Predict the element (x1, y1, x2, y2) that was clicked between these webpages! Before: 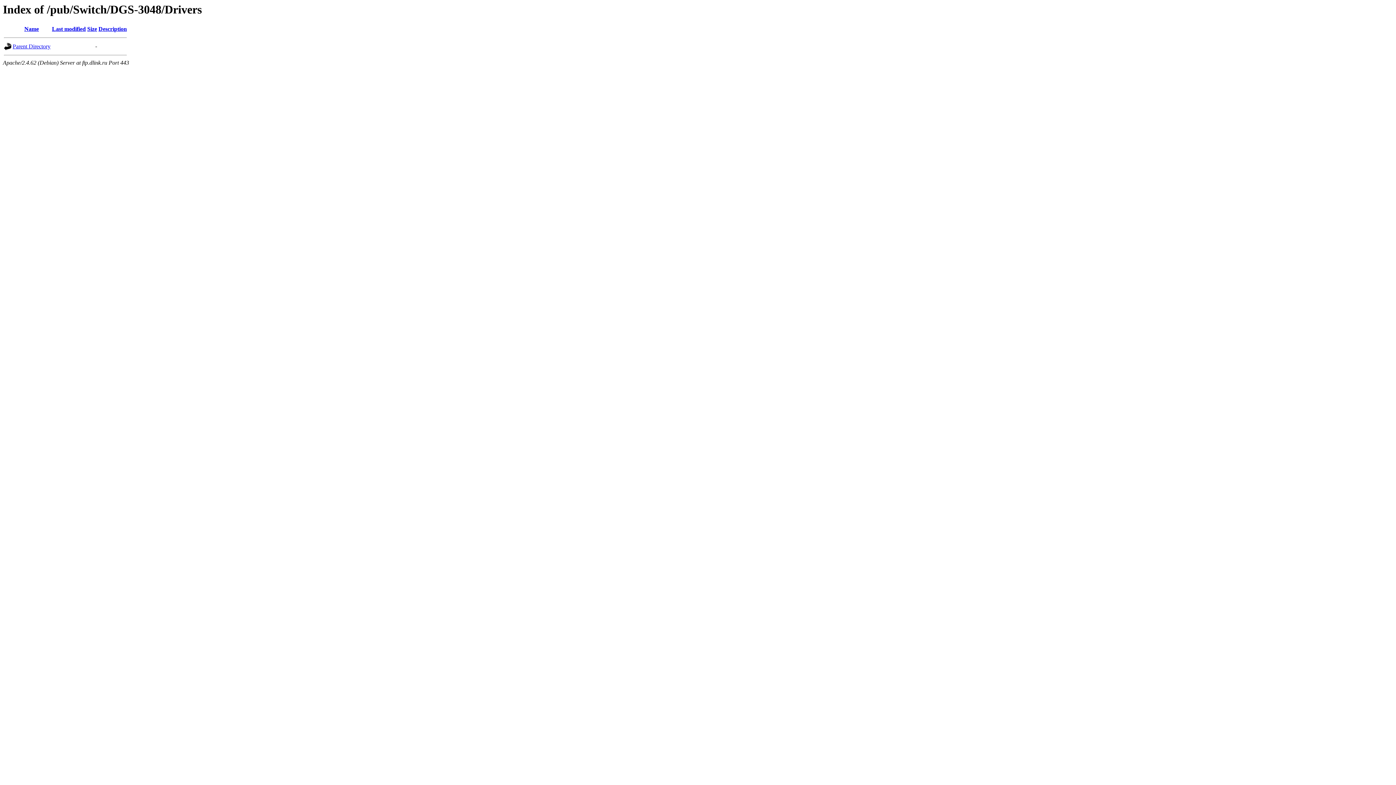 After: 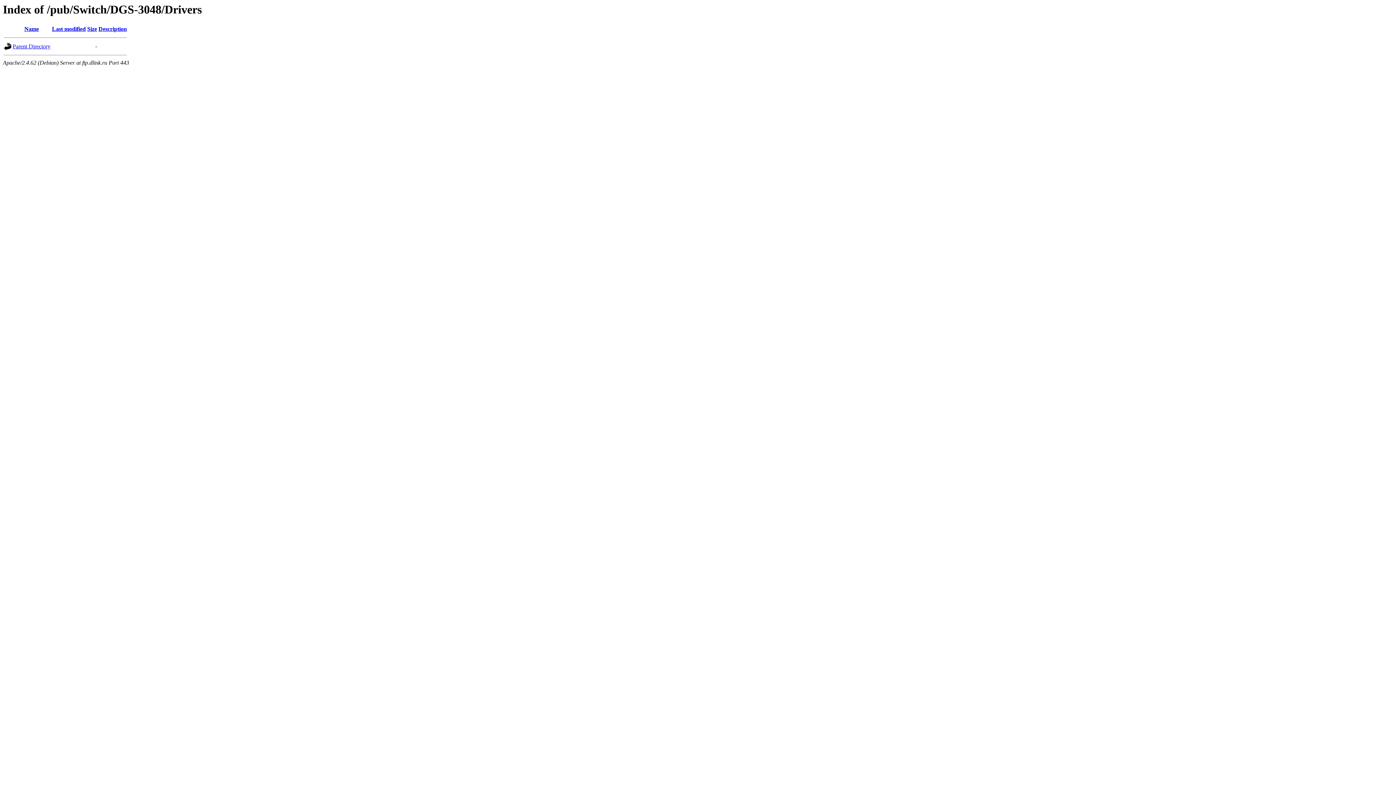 Action: label: Size bbox: (87, 25, 97, 32)